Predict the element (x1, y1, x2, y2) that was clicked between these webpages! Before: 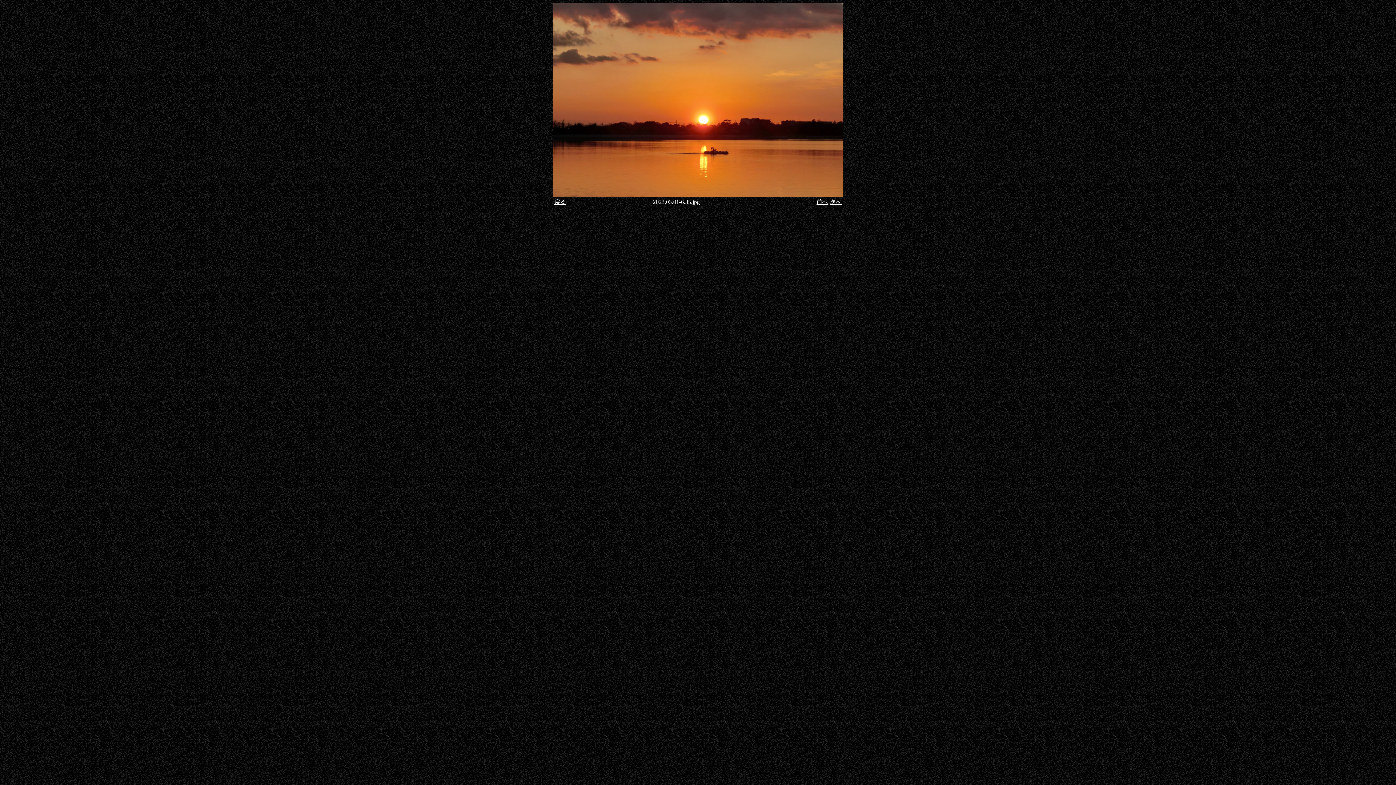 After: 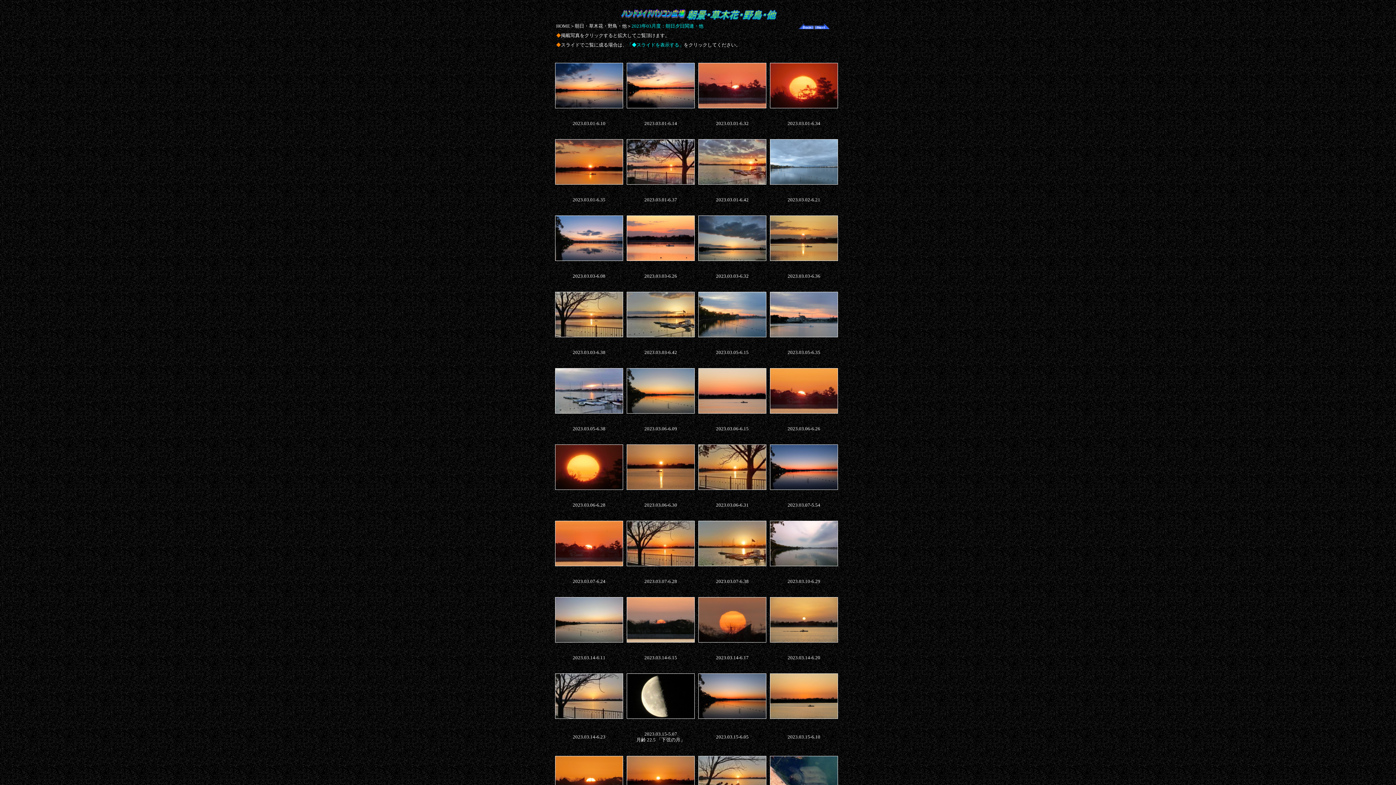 Action: bbox: (554, 198, 566, 205) label: 戻る